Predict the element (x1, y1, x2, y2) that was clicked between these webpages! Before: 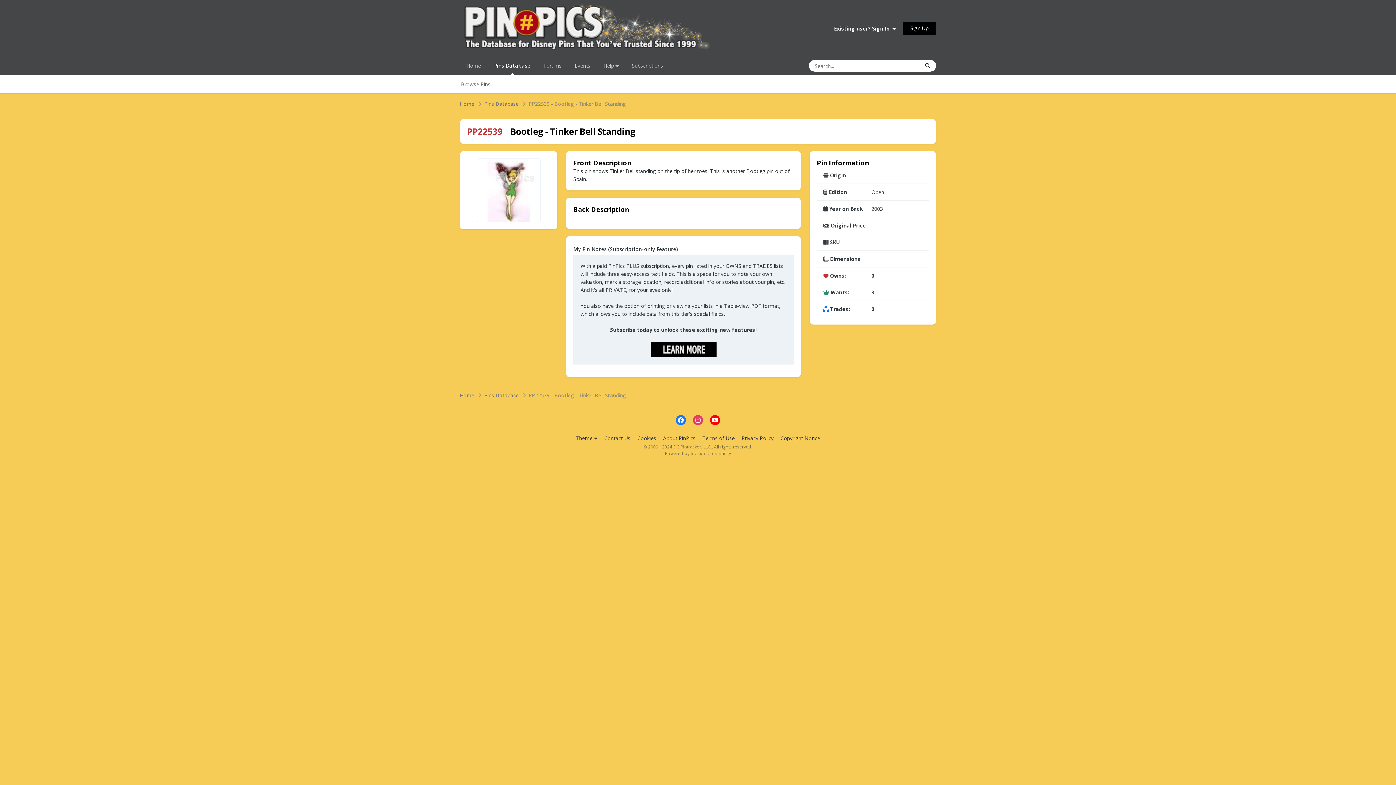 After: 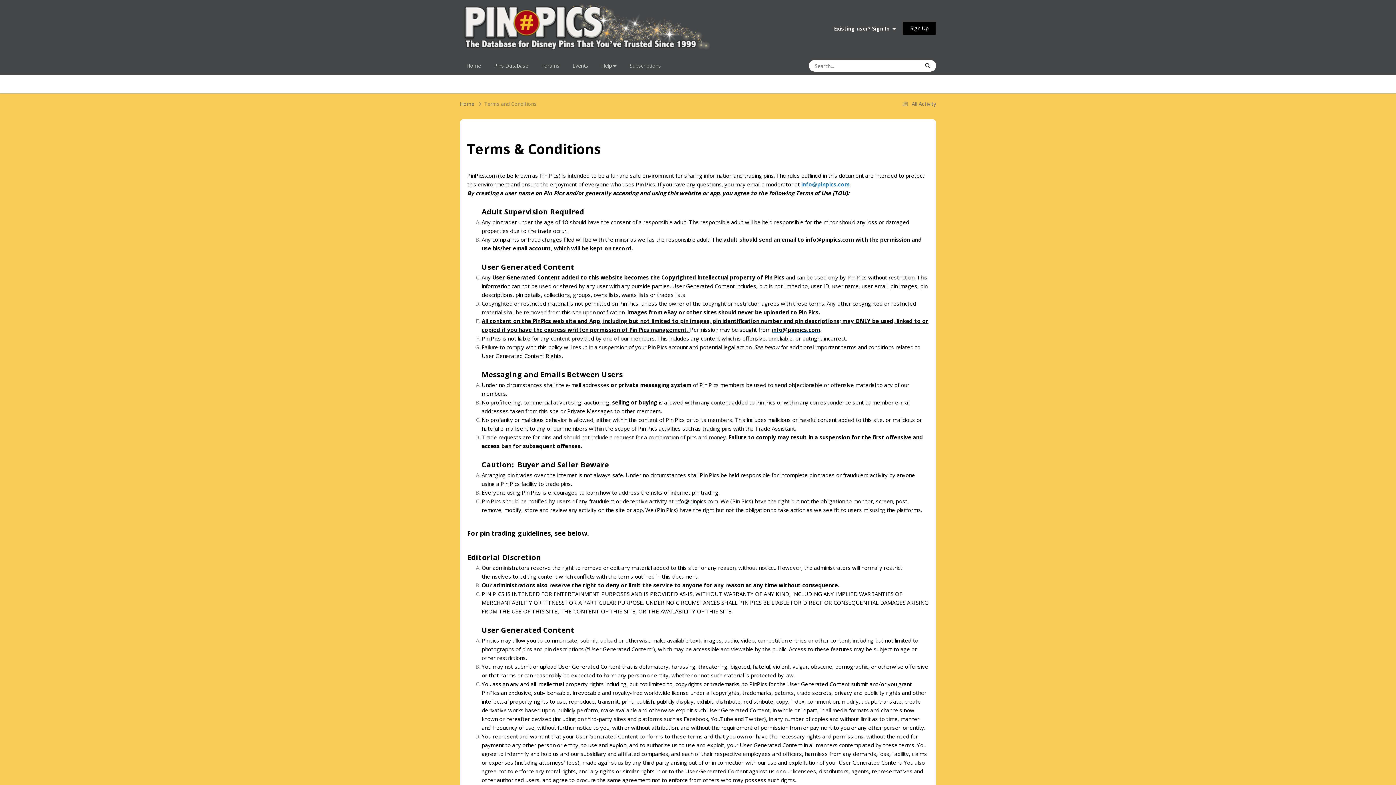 Action: bbox: (702, 434, 734, 441) label: Terms of Use